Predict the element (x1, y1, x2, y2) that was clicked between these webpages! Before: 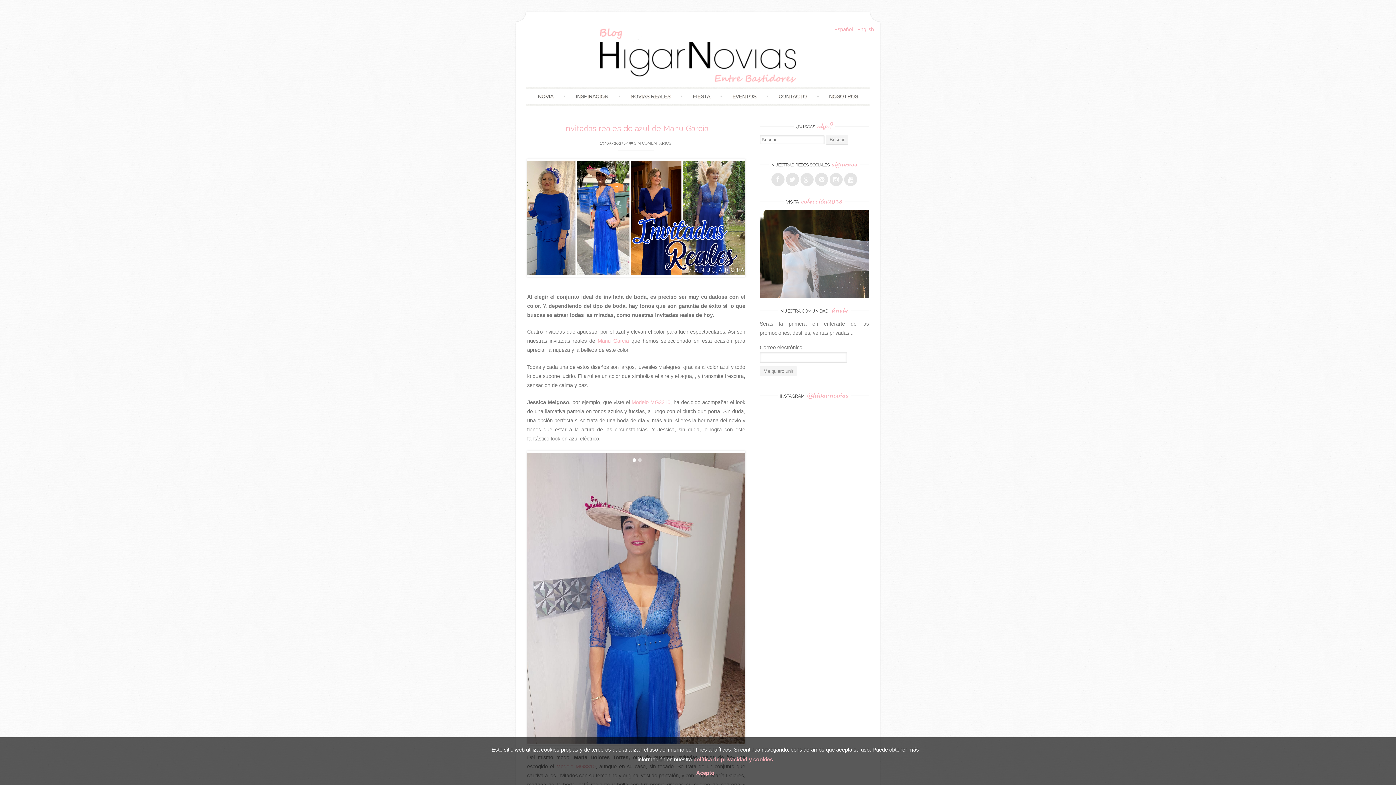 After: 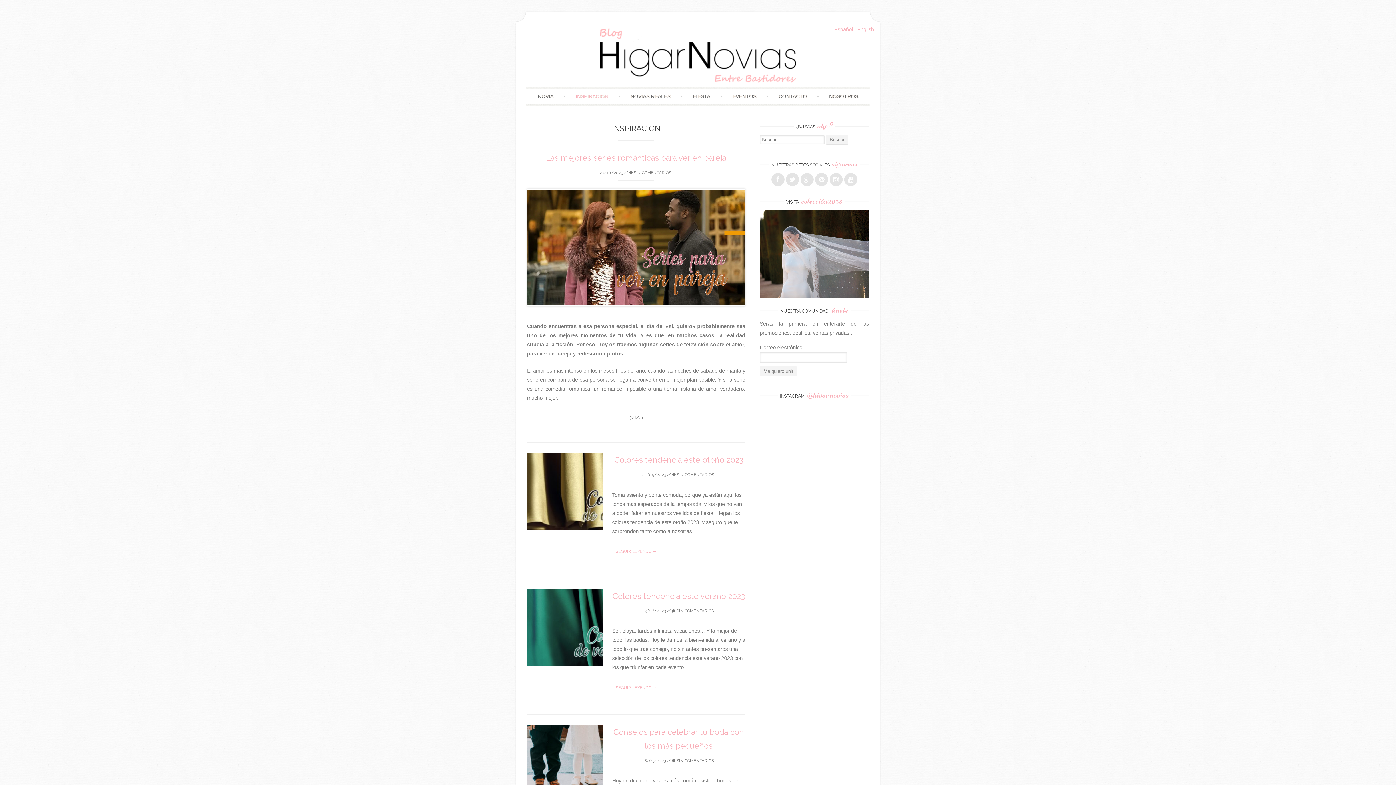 Action: label: INSPIRACION bbox: (567, 89, 617, 103)